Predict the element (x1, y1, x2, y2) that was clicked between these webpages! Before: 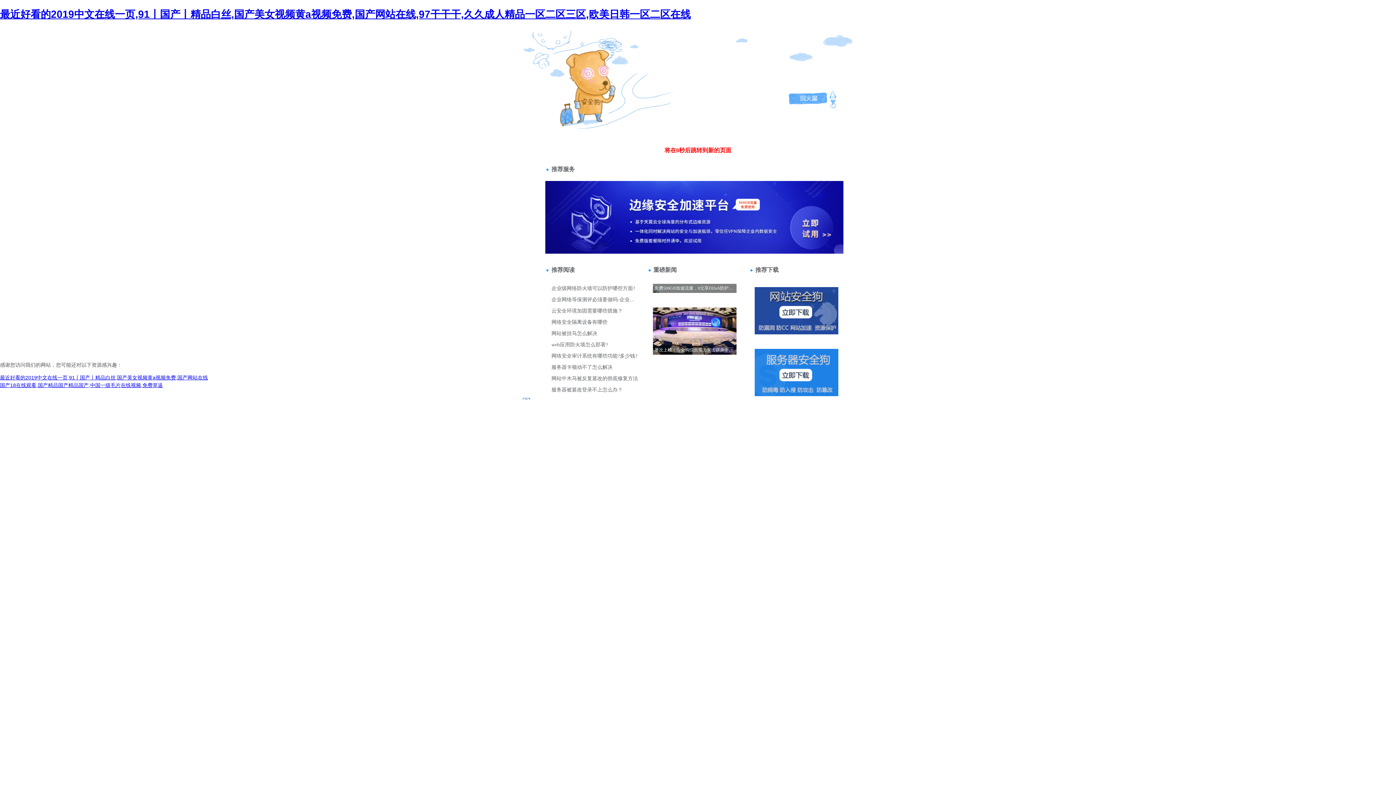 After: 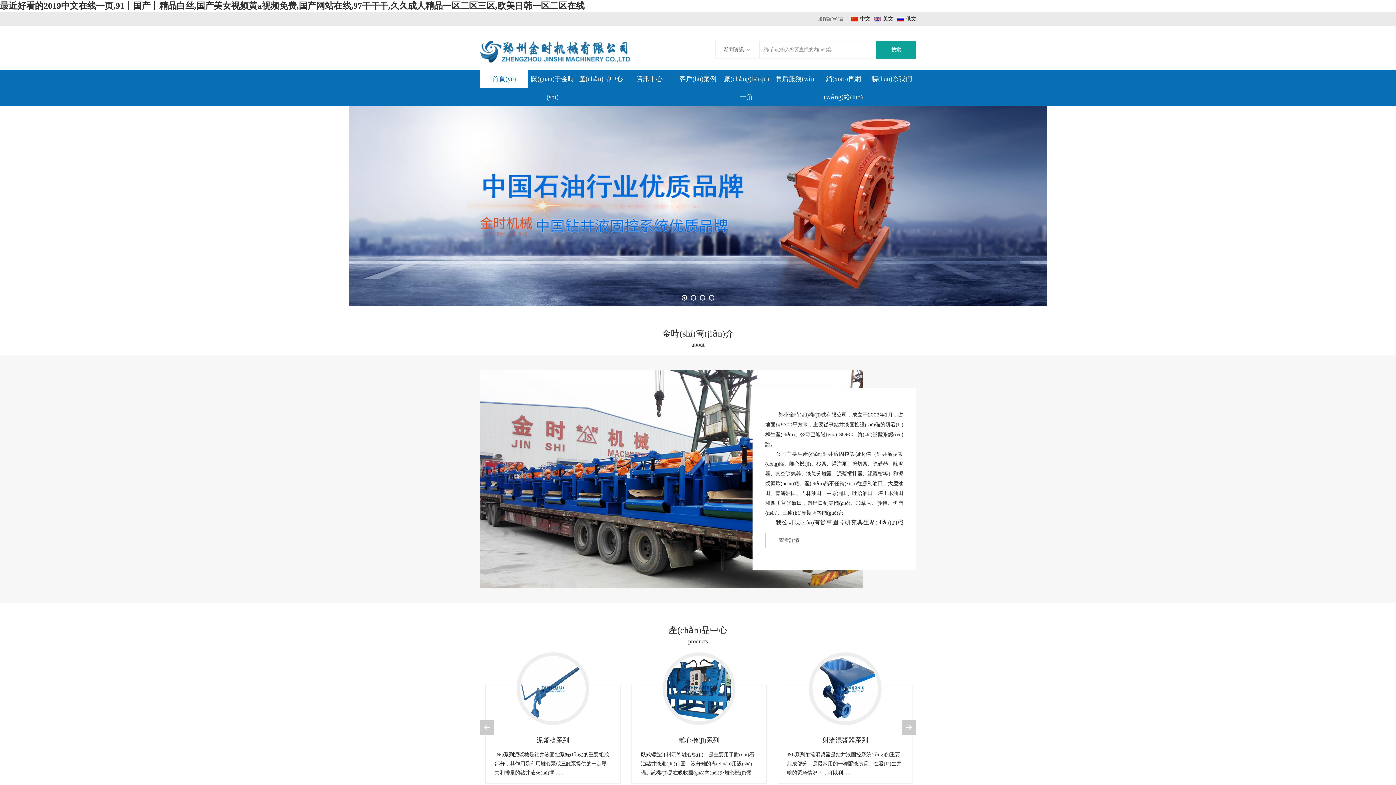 Action: label: 返回上一級>> bbox: (550, 70, 593, 76)